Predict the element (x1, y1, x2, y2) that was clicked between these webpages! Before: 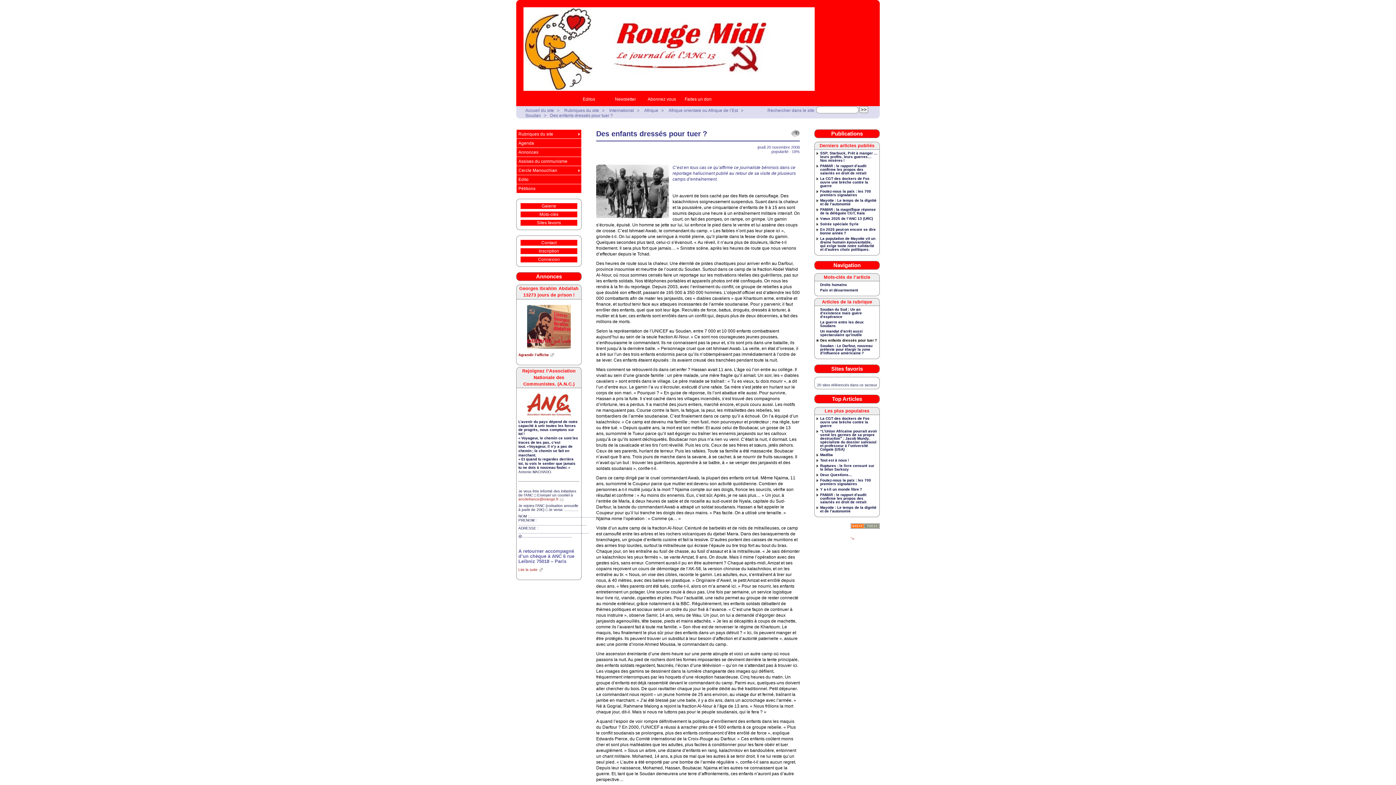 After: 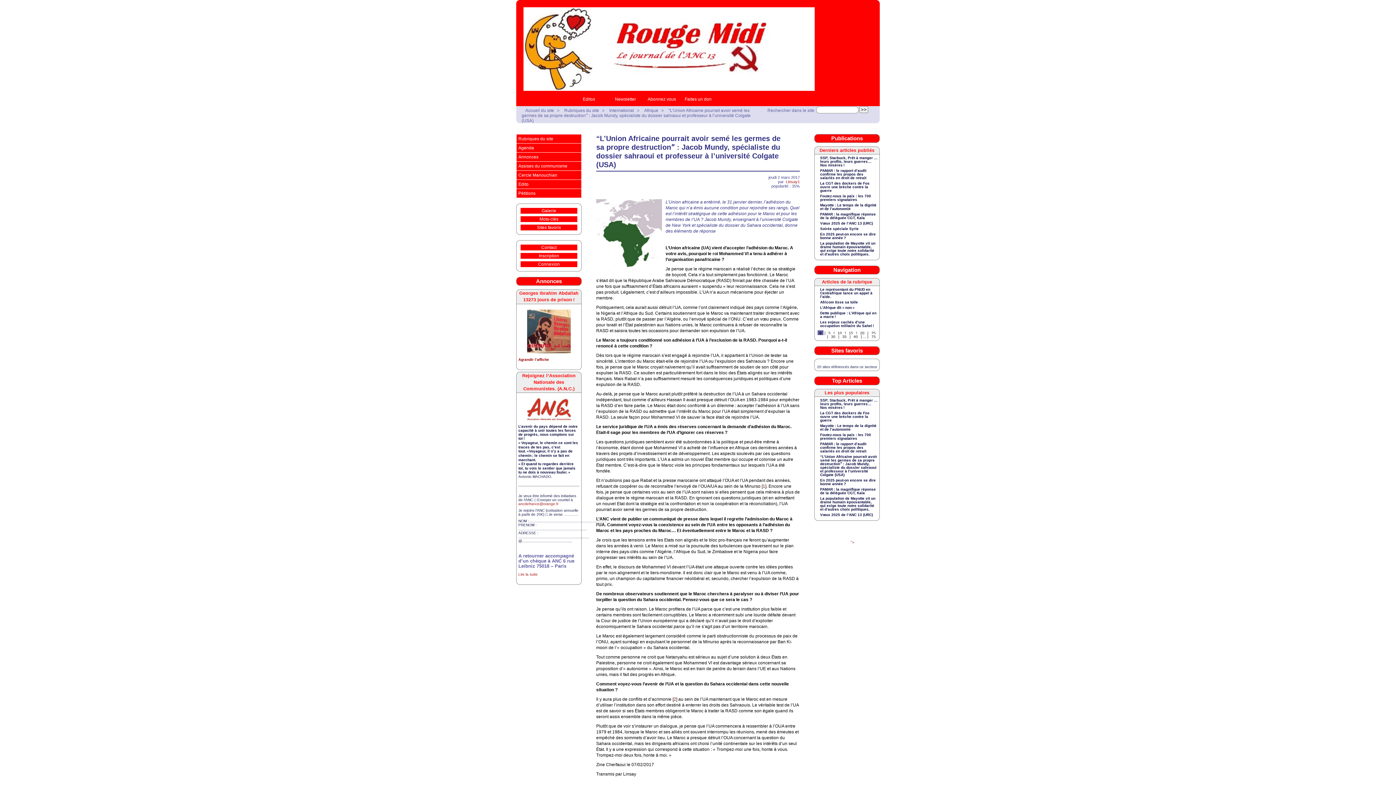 Action: label: “L’Union Africaine pourrait avoir semé les germes de sa propre destructionˮ : Jacob Mundy, spécialiste du dossier sahraoui et professeur à l’université Colgate (USA) bbox: (816, 429, 877, 453)